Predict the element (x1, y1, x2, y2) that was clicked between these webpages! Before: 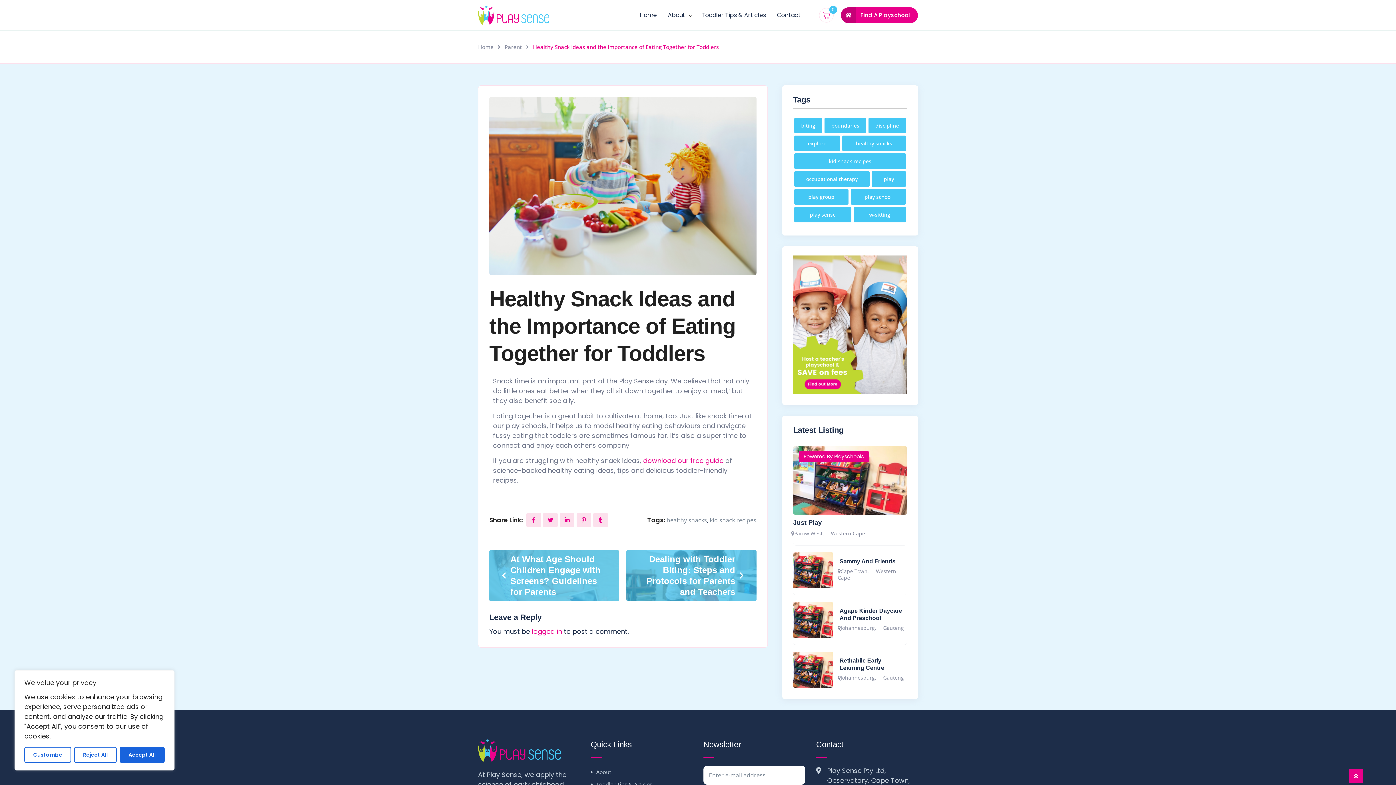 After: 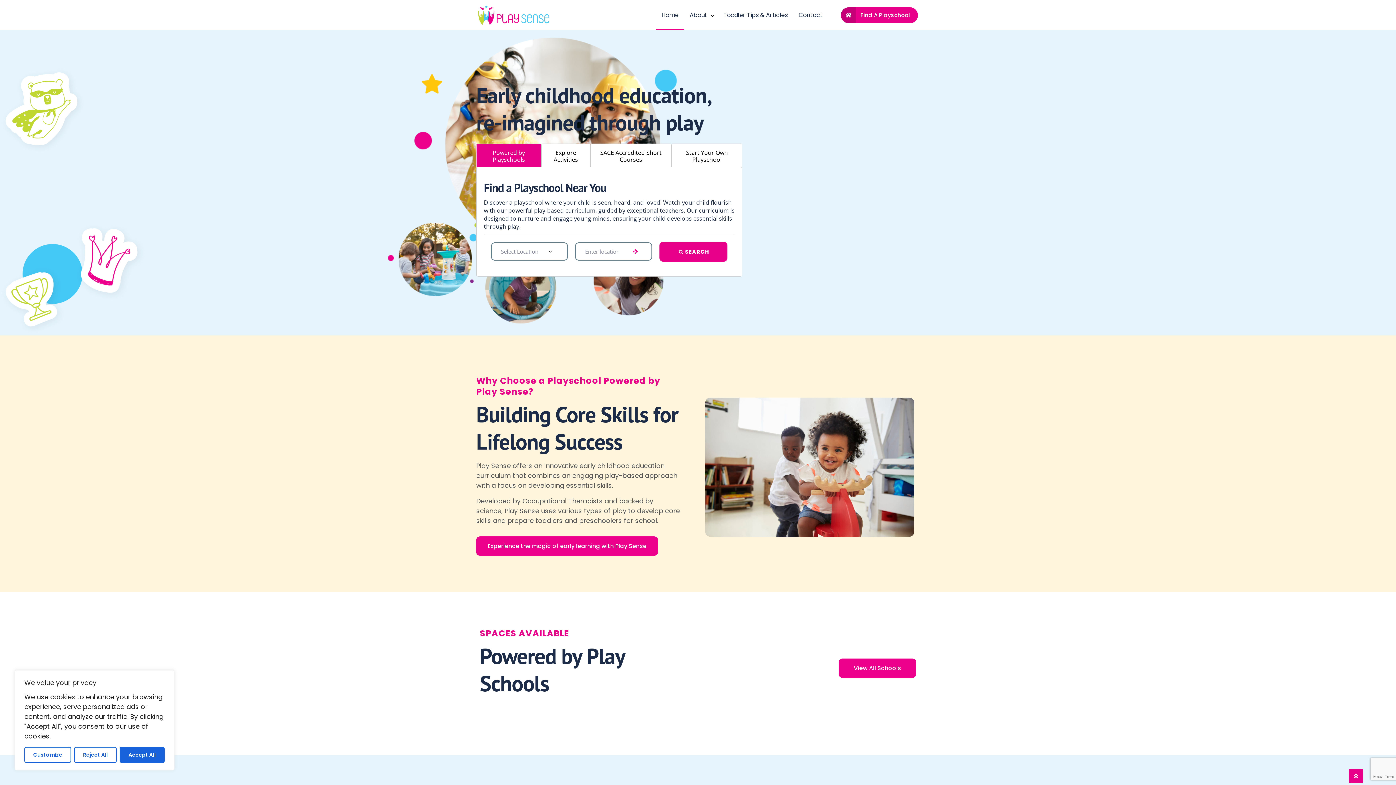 Action: bbox: (634, 0, 662, 30) label: Home